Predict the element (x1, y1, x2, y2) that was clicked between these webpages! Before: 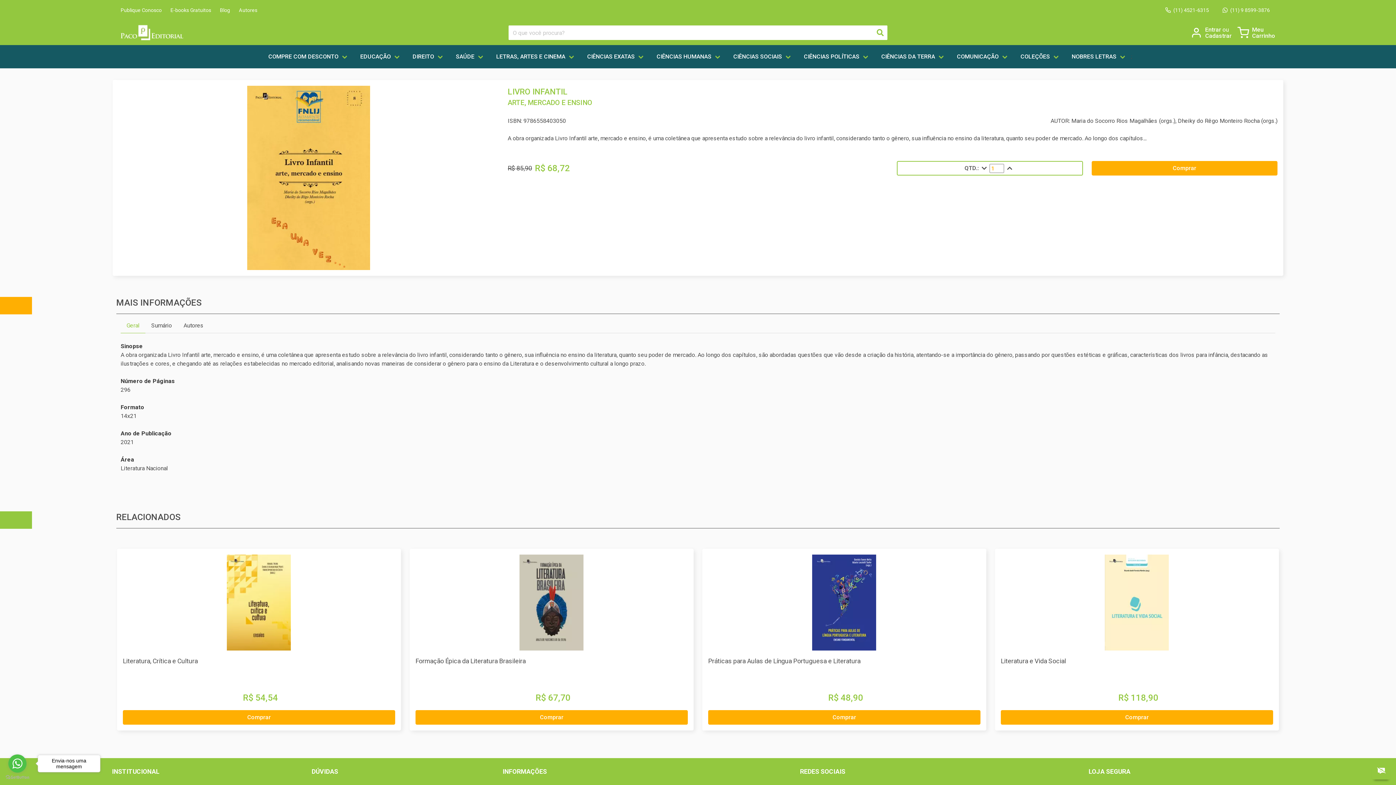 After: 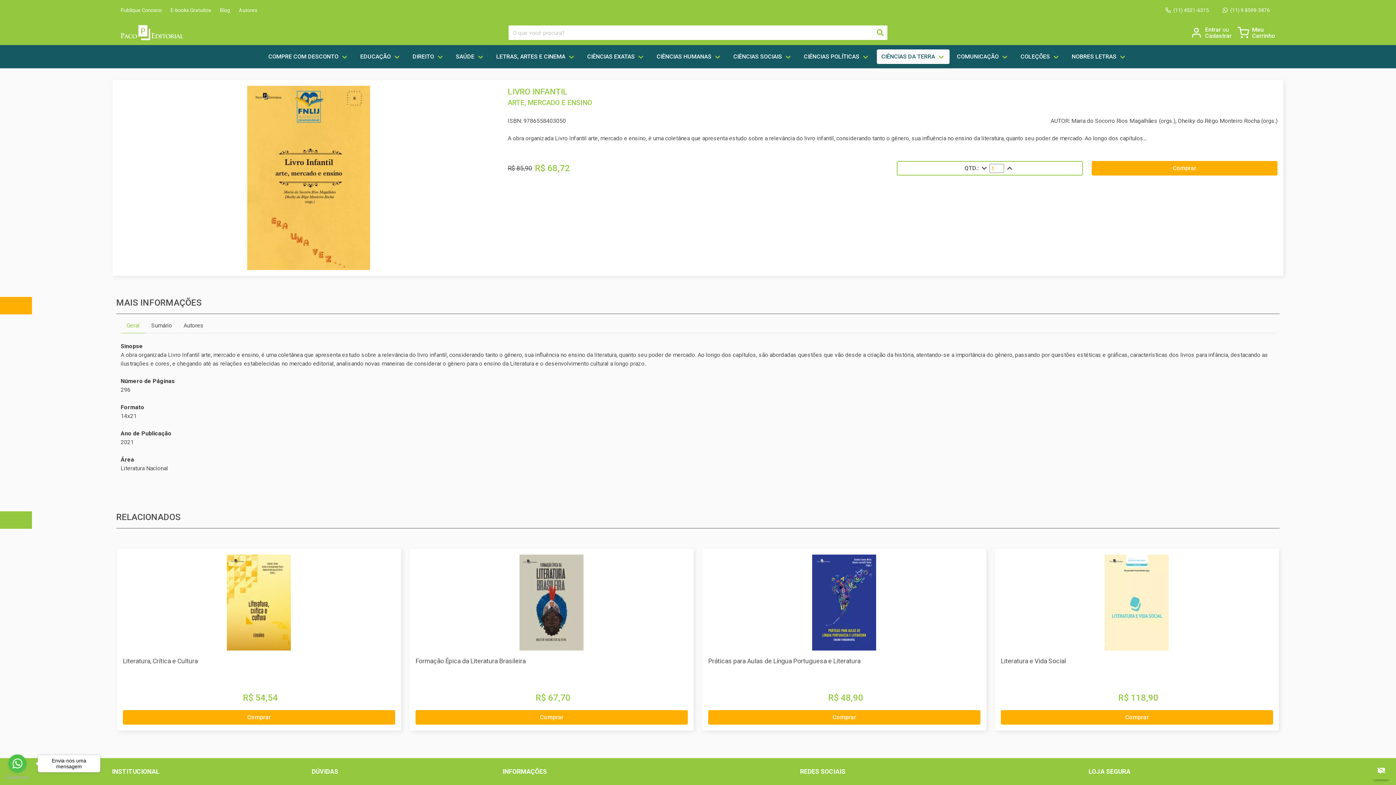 Action: label: CIÊNCIAS DA TERRA bbox: (877, 49, 949, 64)